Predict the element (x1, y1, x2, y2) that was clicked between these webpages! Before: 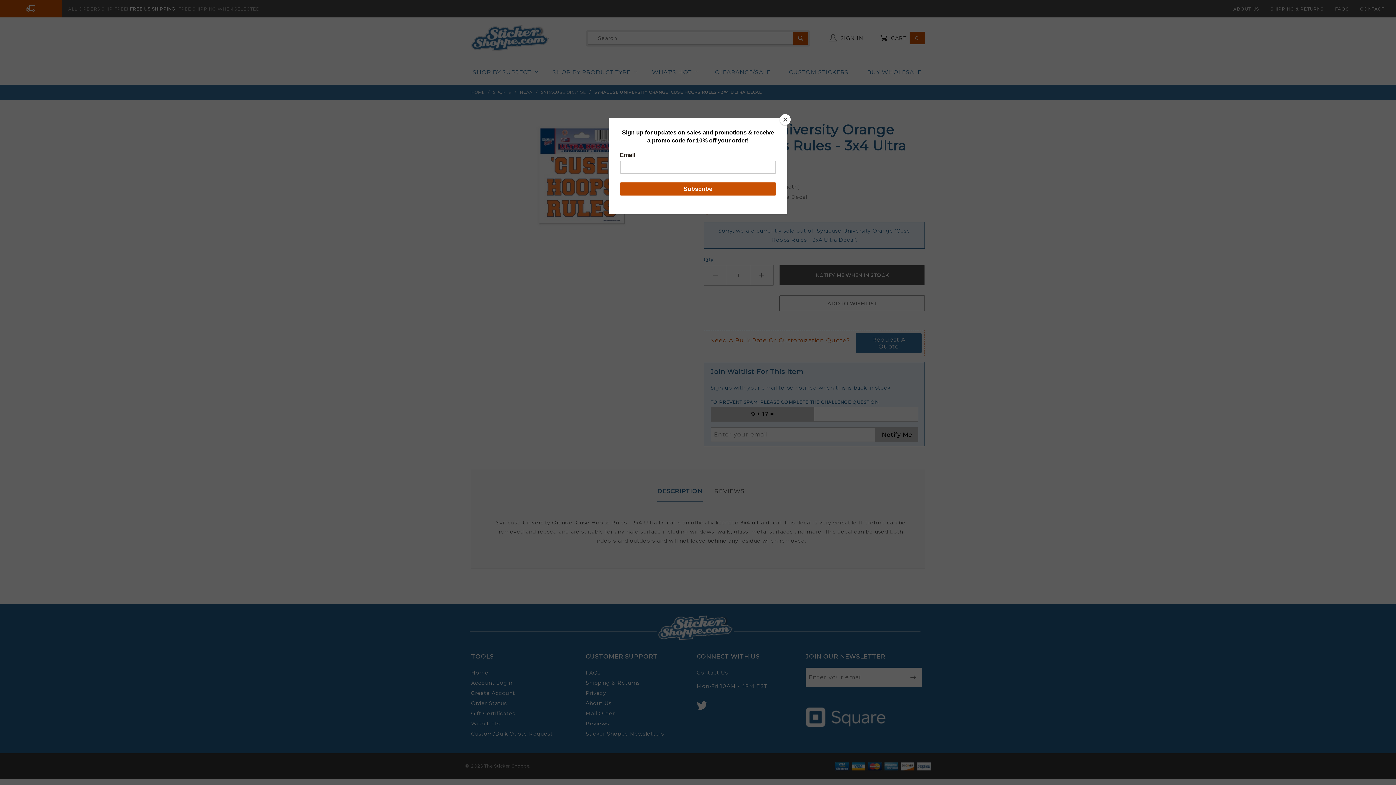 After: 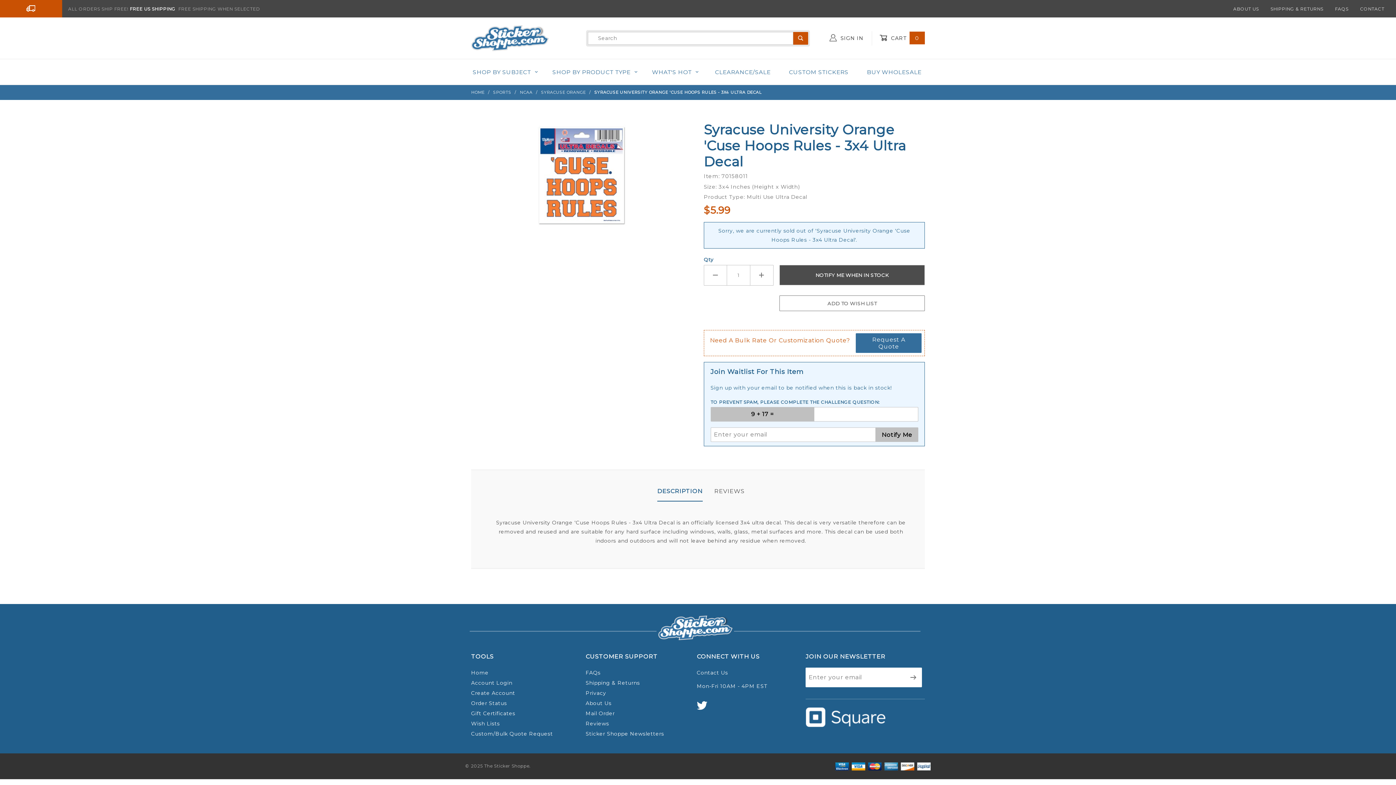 Action: bbox: (780, 114, 790, 125) label: Close